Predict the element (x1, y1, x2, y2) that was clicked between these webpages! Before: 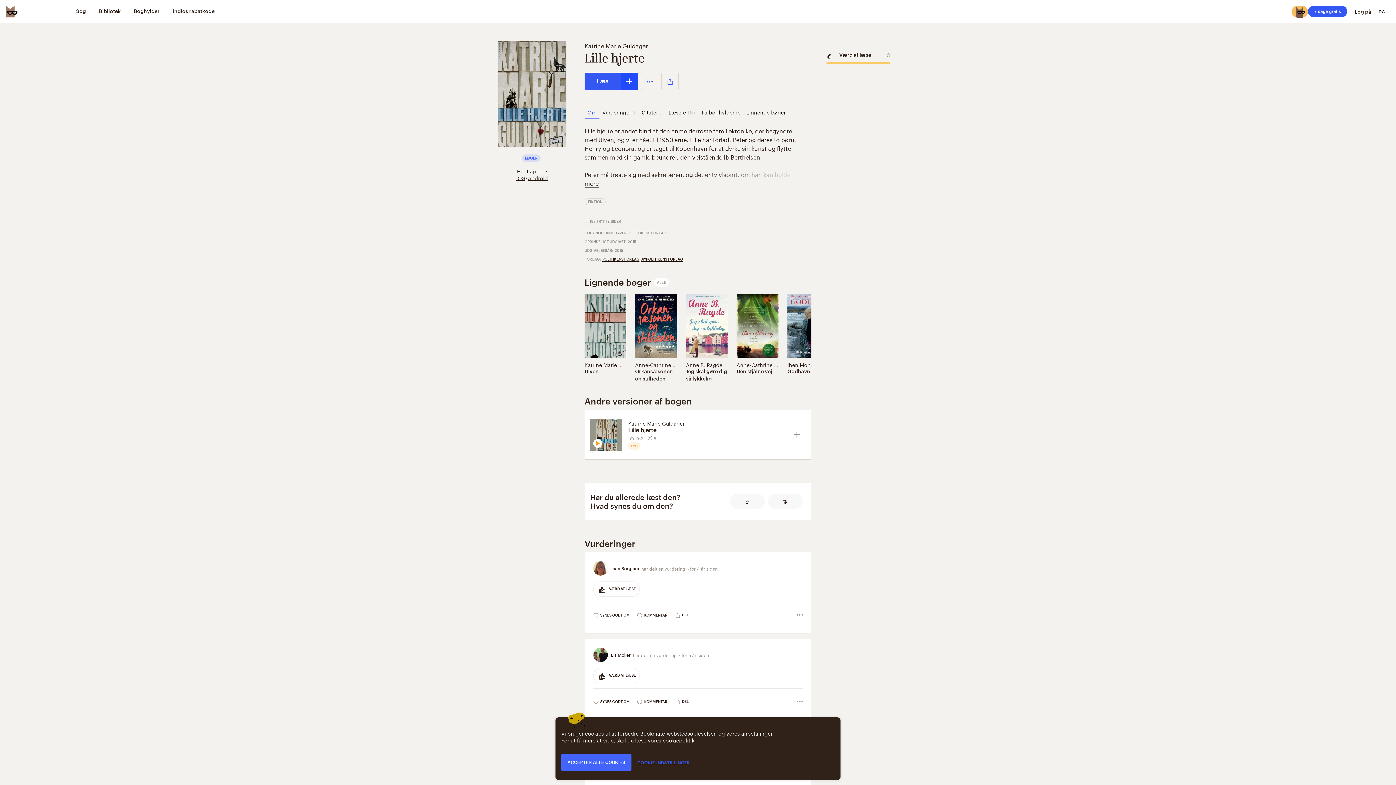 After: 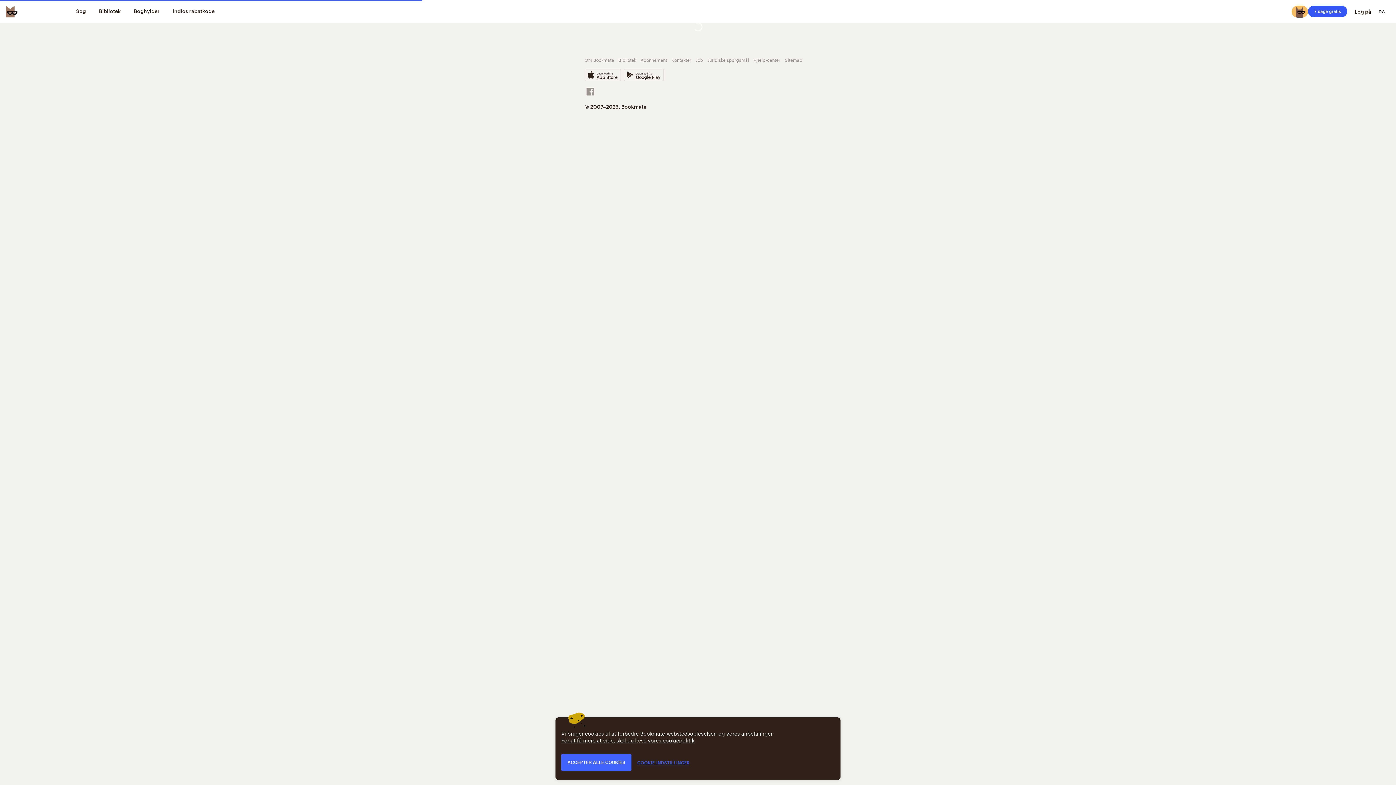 Action: label: Anne B. Ragde bbox: (686, 360, 722, 368)